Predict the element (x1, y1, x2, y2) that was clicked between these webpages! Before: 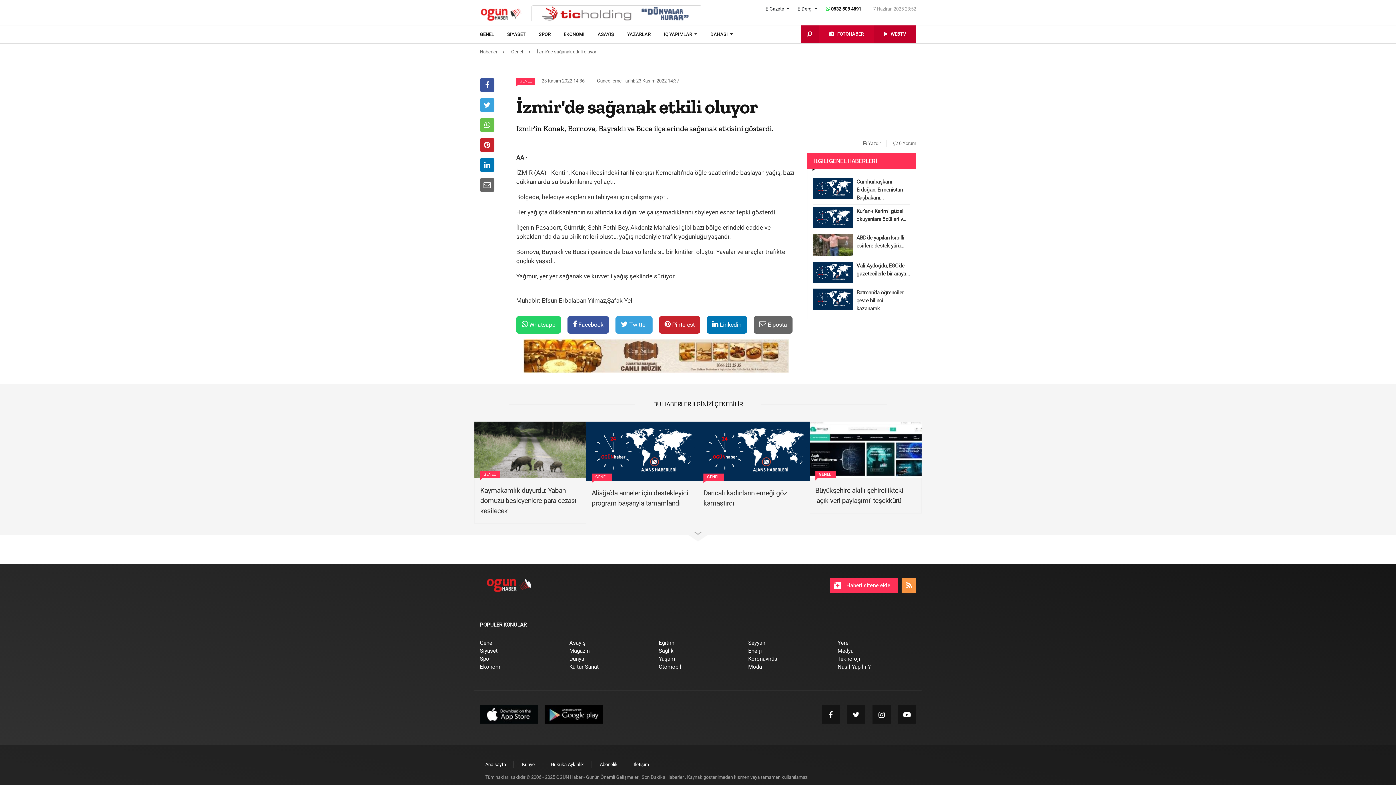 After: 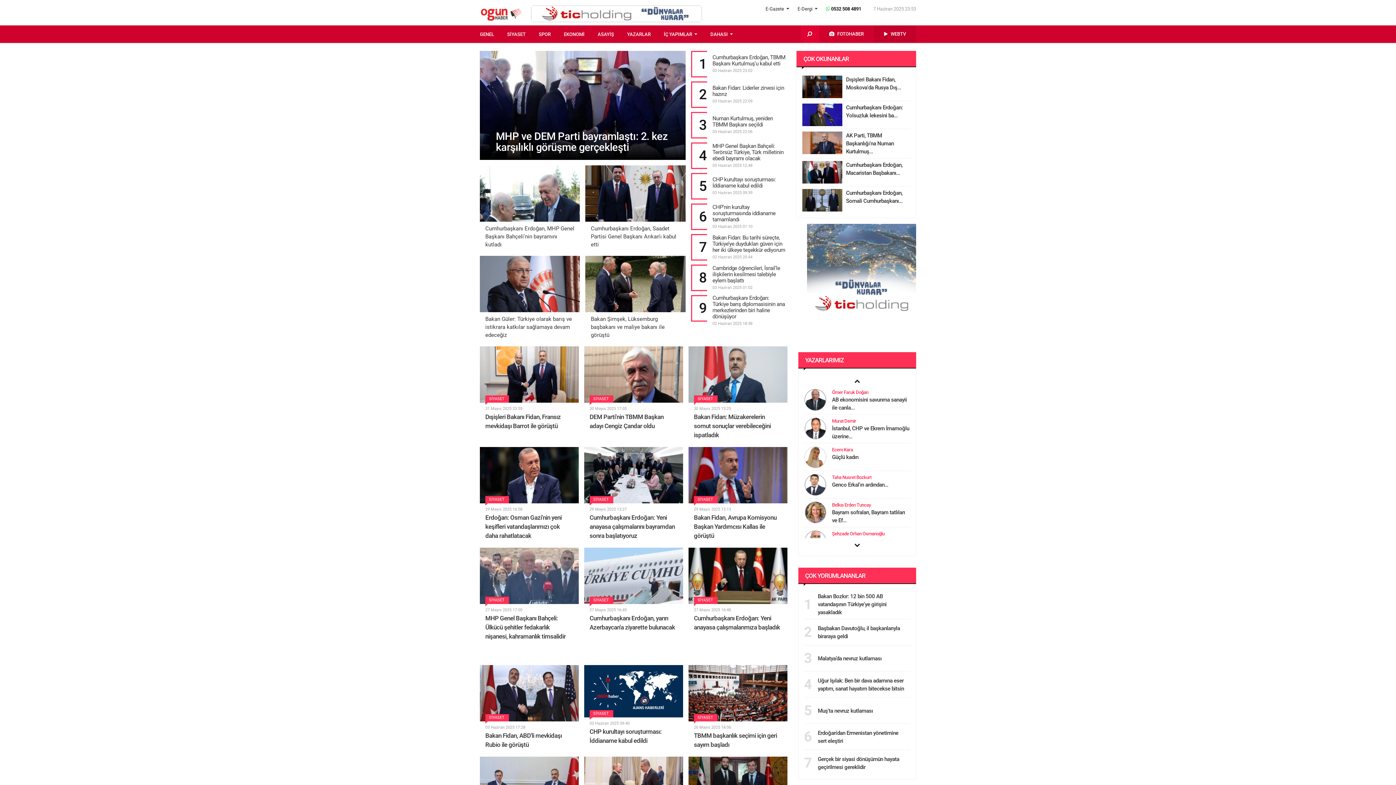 Action: label: SİYASET bbox: (507, 25, 525, 43)